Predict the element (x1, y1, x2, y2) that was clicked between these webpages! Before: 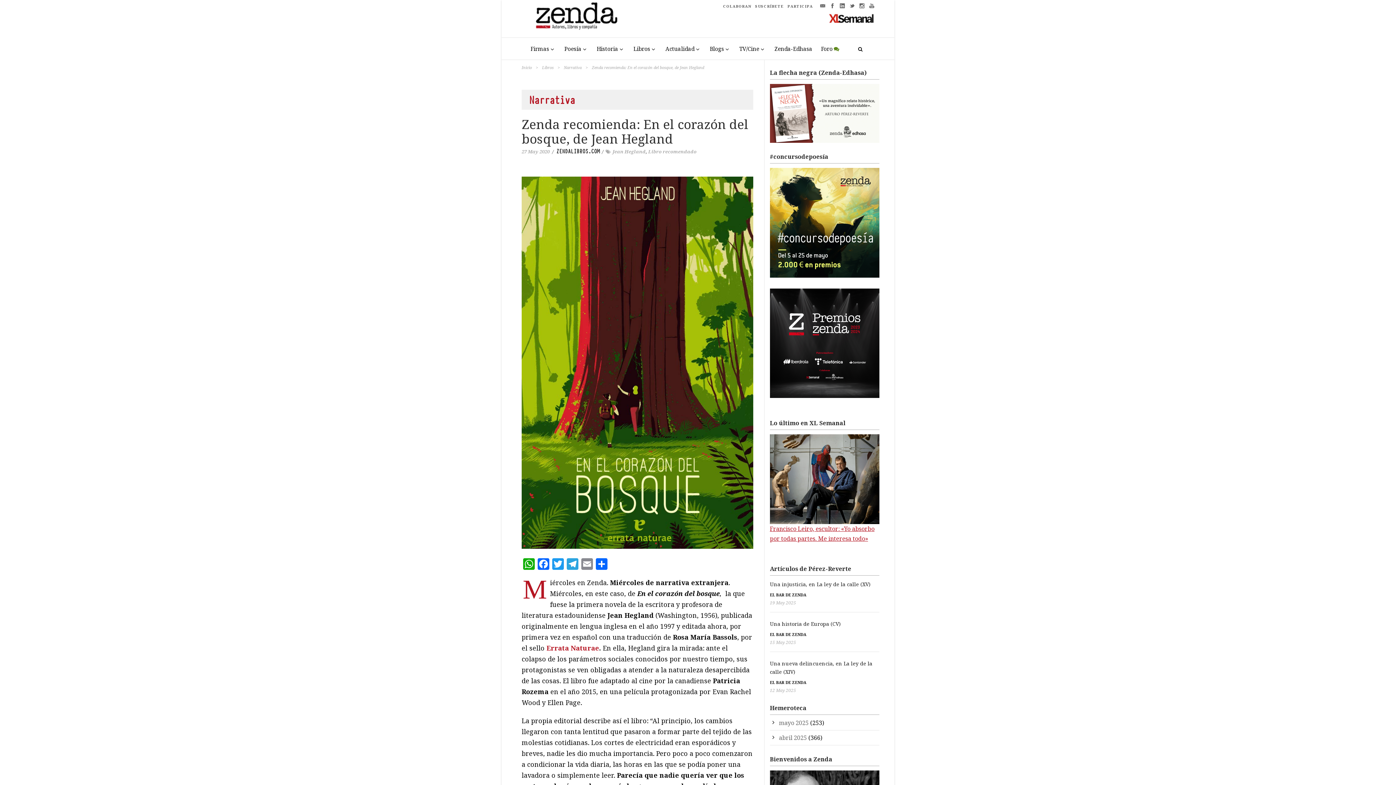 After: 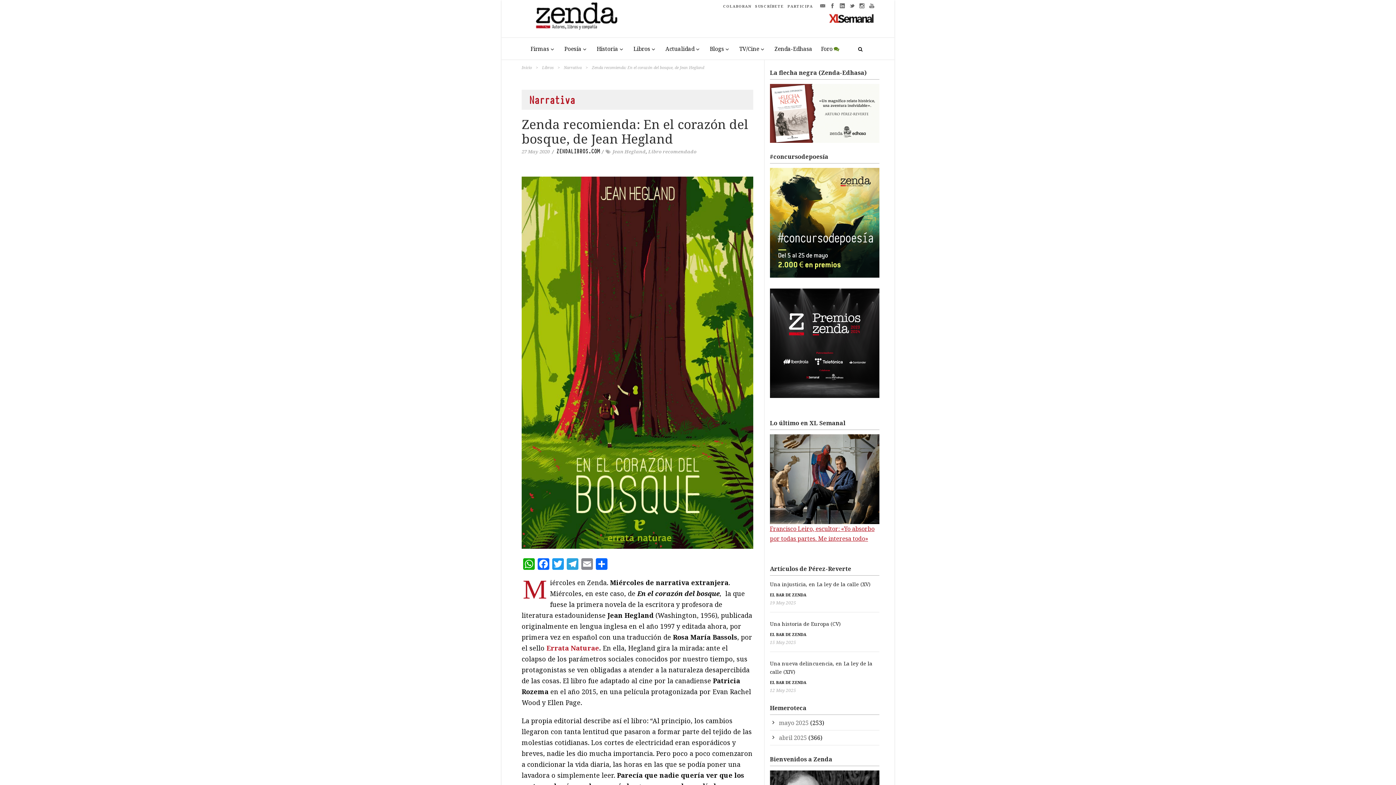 Action: label: Foro bbox: (816, 38, 843, 59)